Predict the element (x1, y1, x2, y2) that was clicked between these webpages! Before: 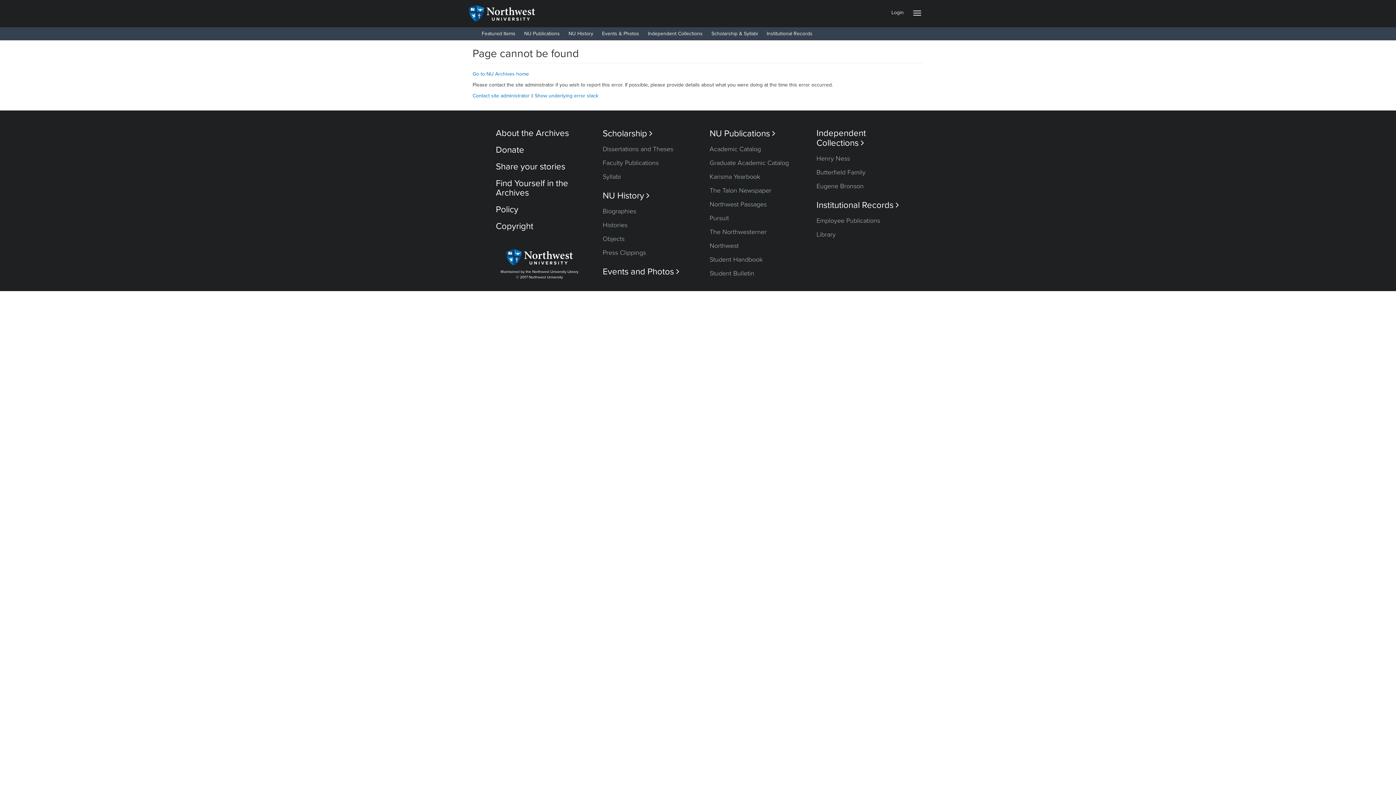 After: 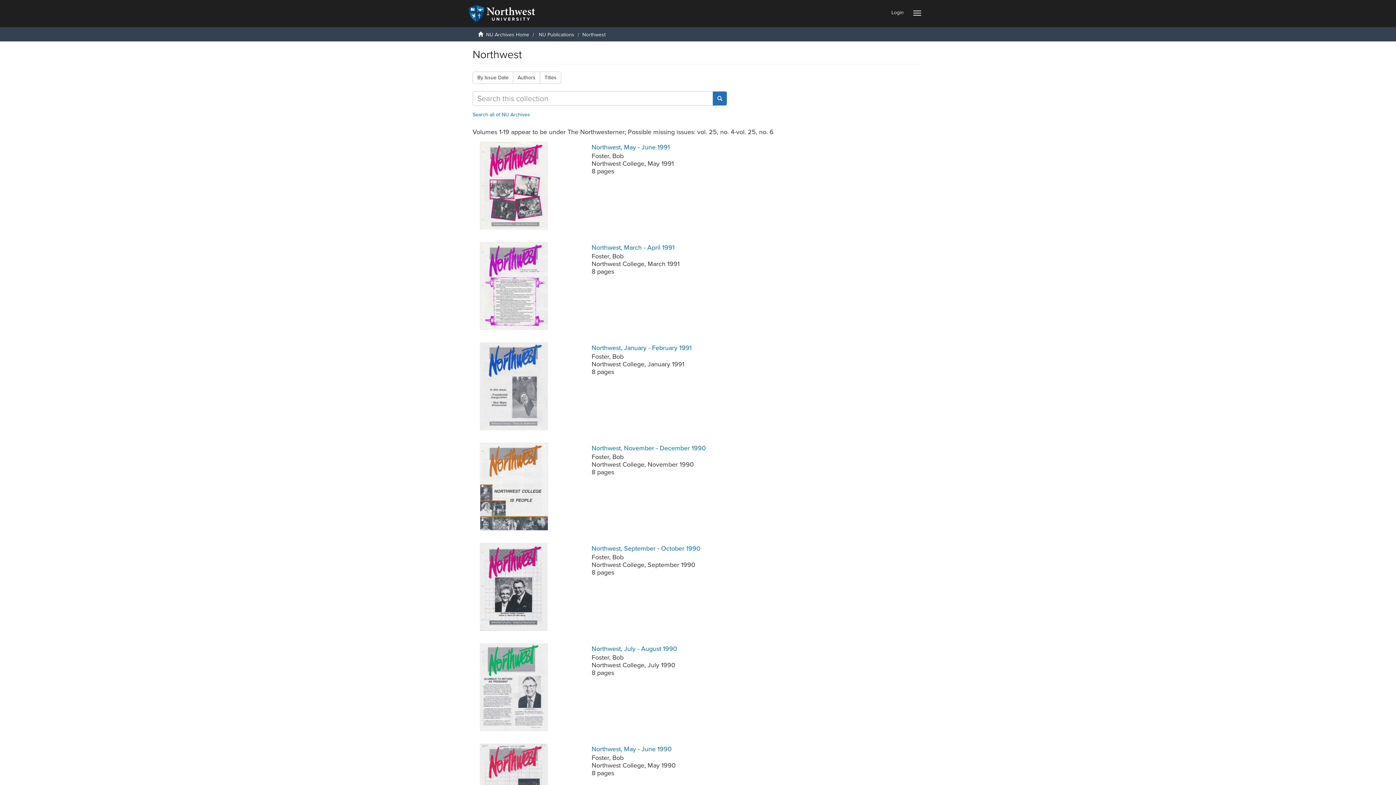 Action: bbox: (709, 241, 738, 249) label: Northwest